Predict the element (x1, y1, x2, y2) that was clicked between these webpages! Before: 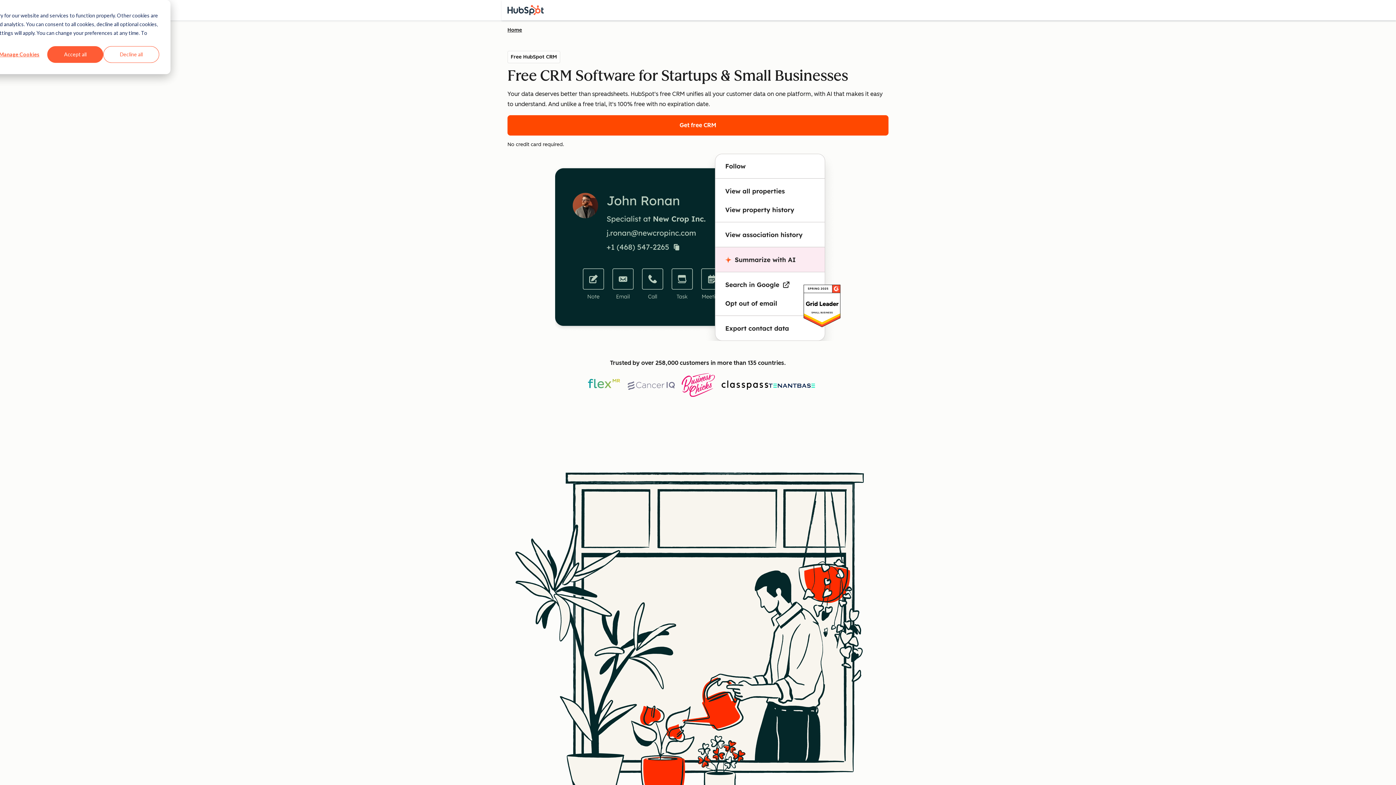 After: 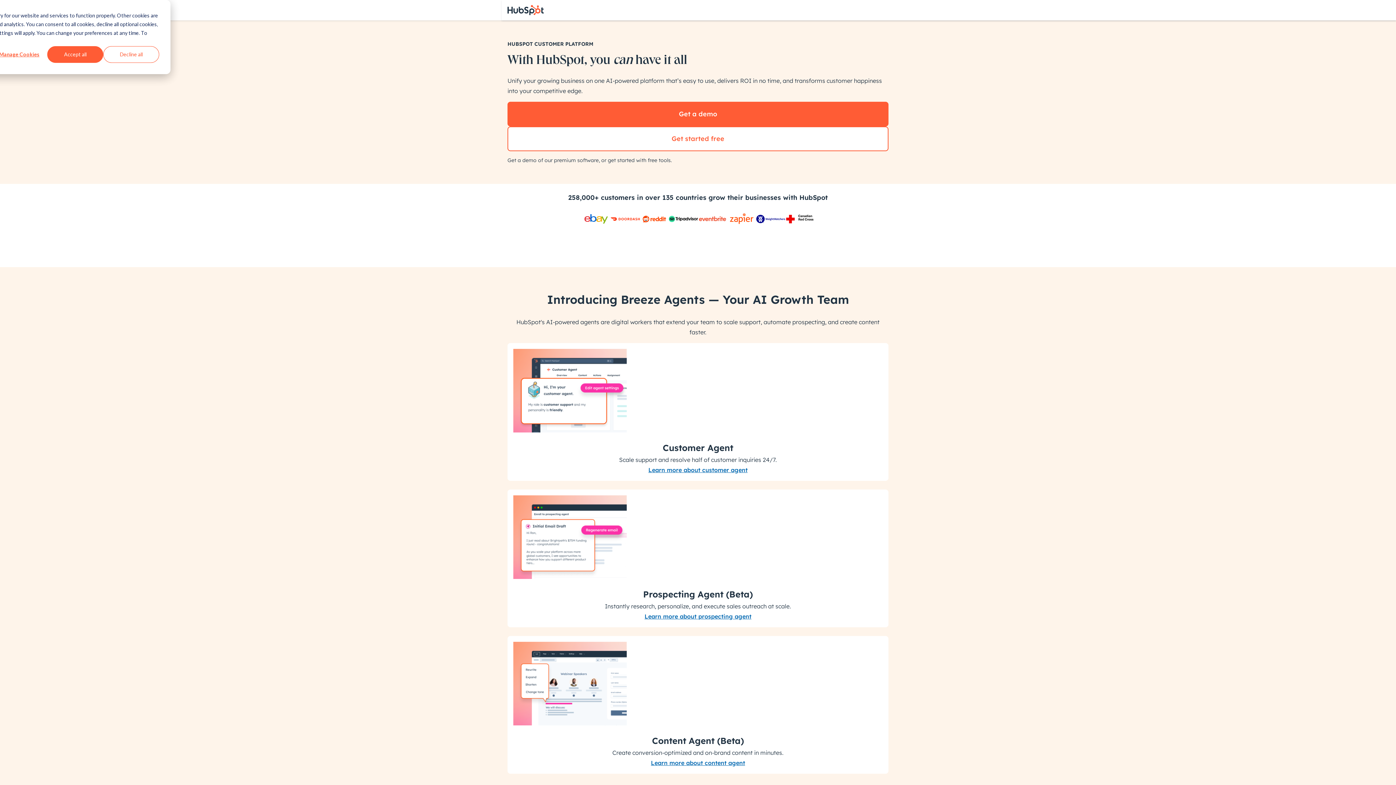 Action: bbox: (507, 26, 522, 34) label: Home